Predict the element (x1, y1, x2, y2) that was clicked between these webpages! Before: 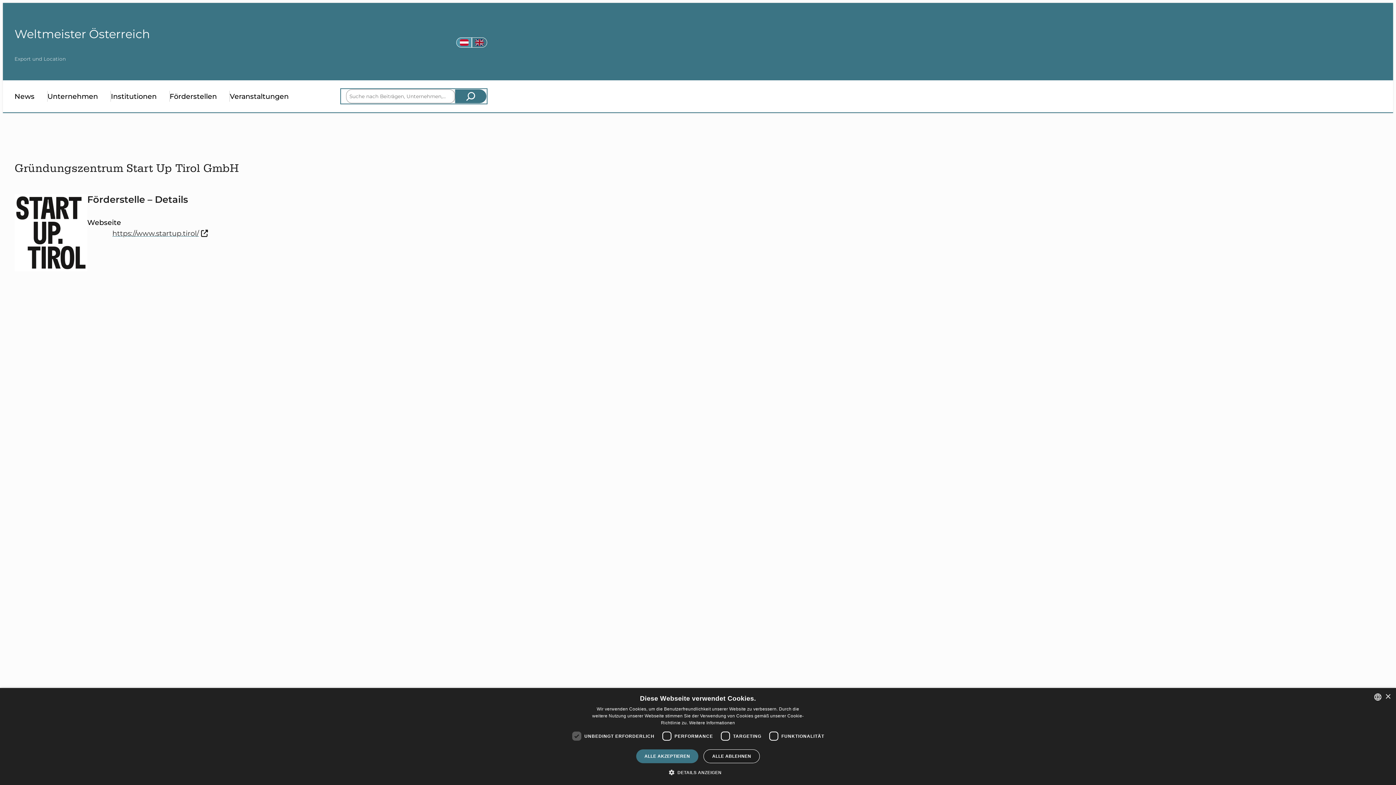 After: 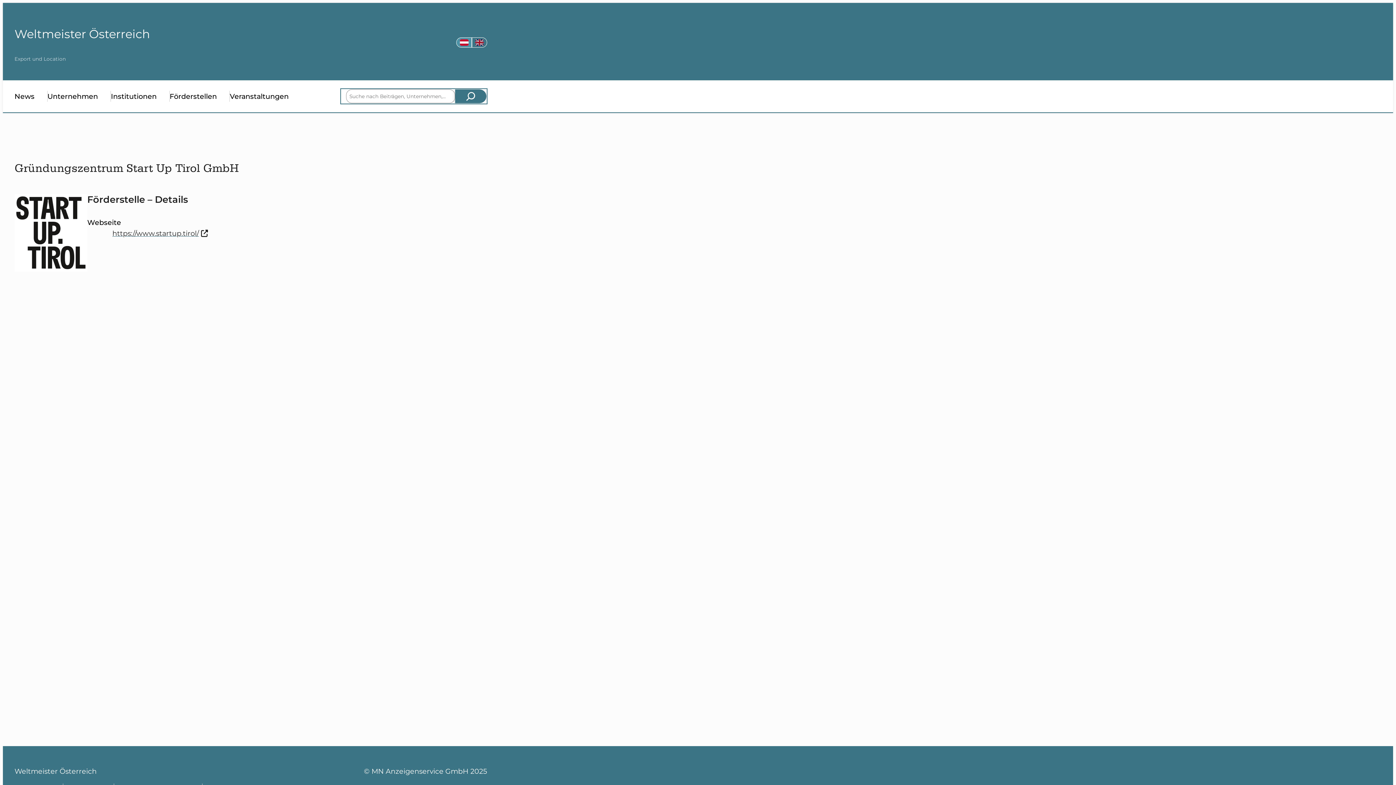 Action: bbox: (703, 749, 760, 763) label: ALLE ABLEHNEN